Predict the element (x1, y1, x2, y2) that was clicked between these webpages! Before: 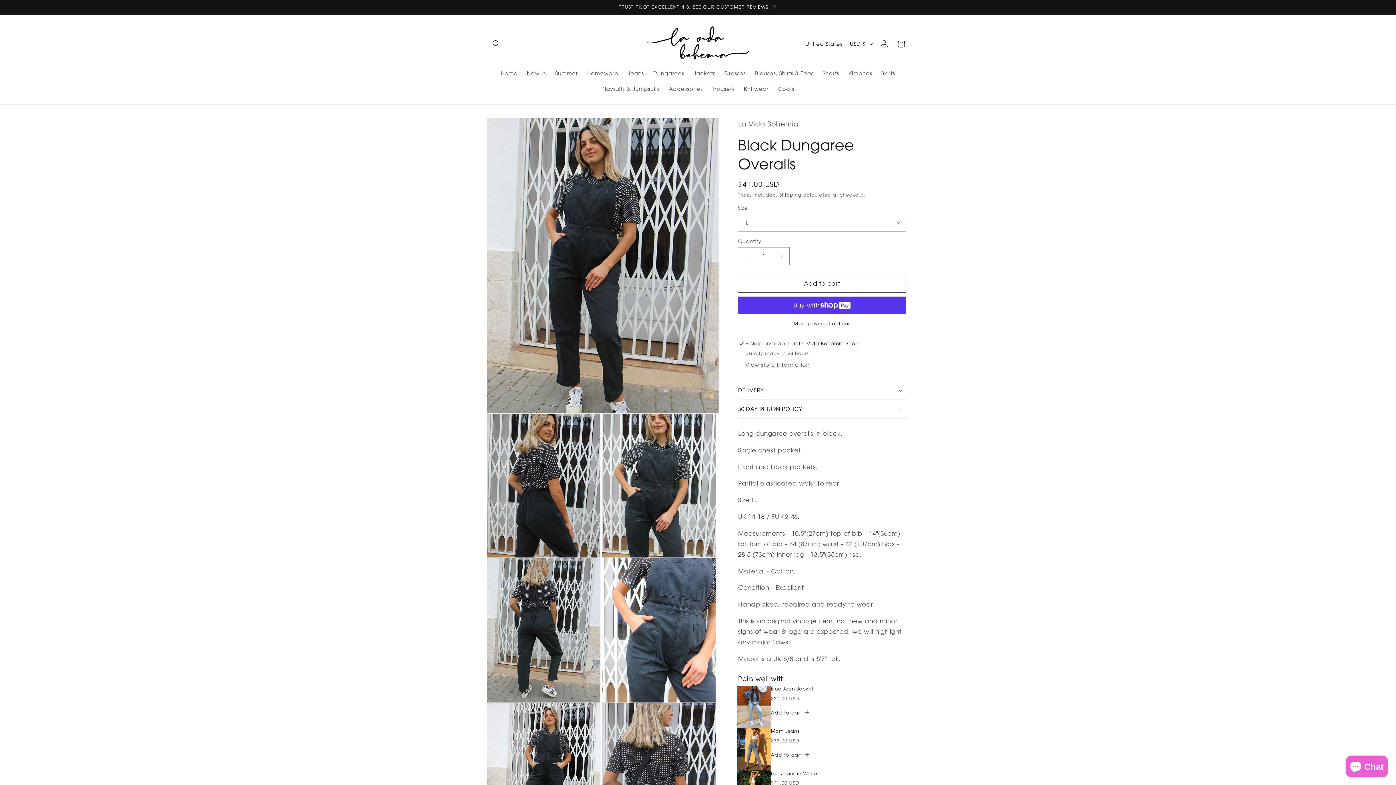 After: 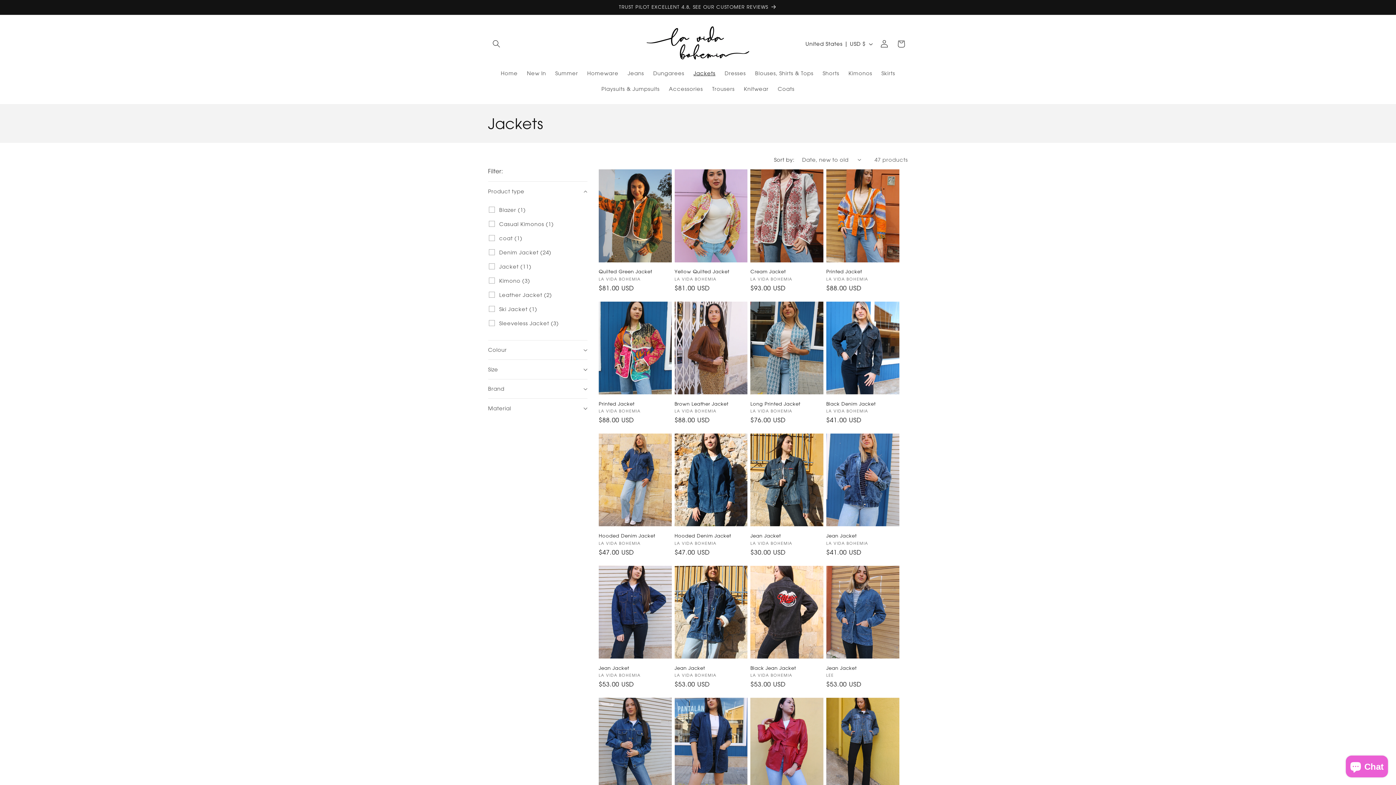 Action: label: Jackets bbox: (689, 65, 720, 81)